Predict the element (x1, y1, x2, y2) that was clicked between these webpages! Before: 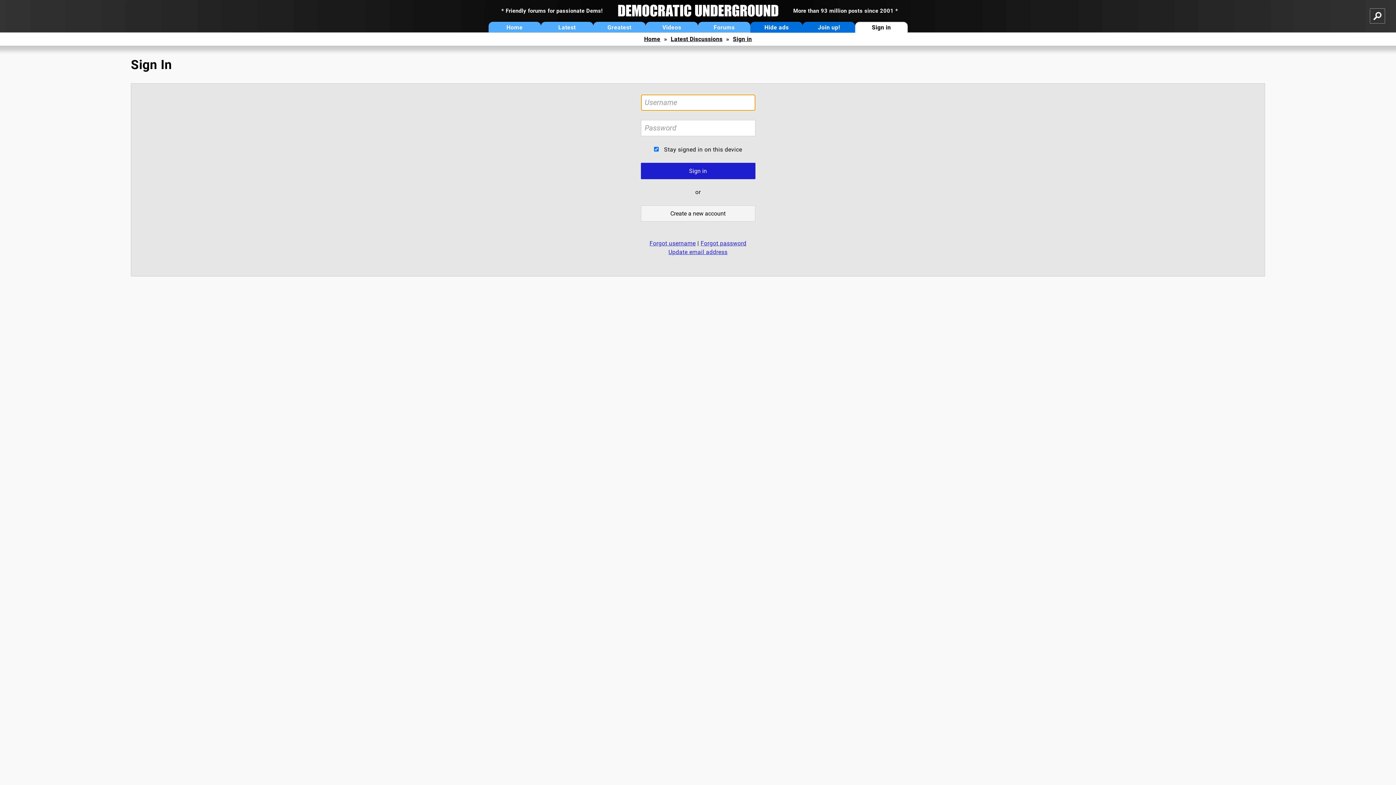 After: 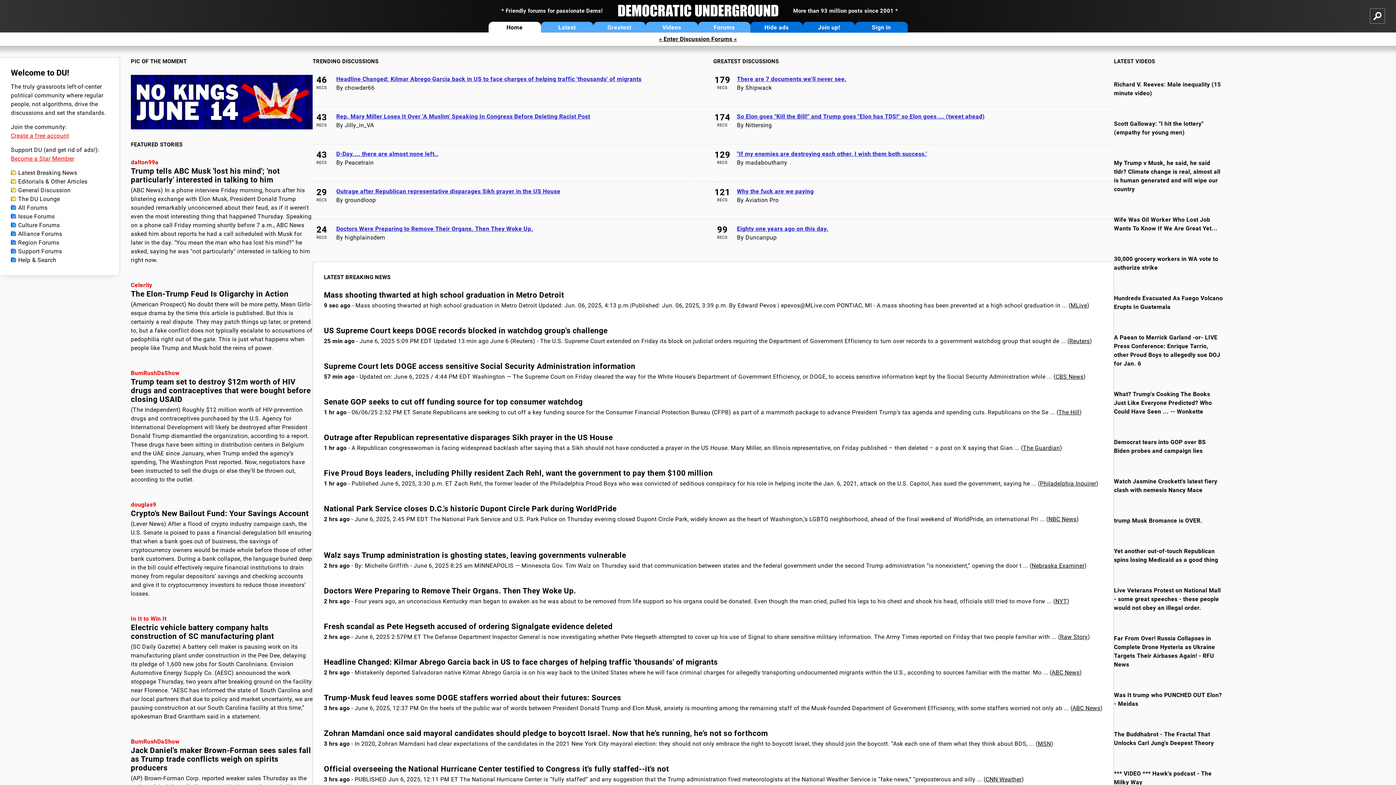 Action: bbox: (602, 4, 793, 17)